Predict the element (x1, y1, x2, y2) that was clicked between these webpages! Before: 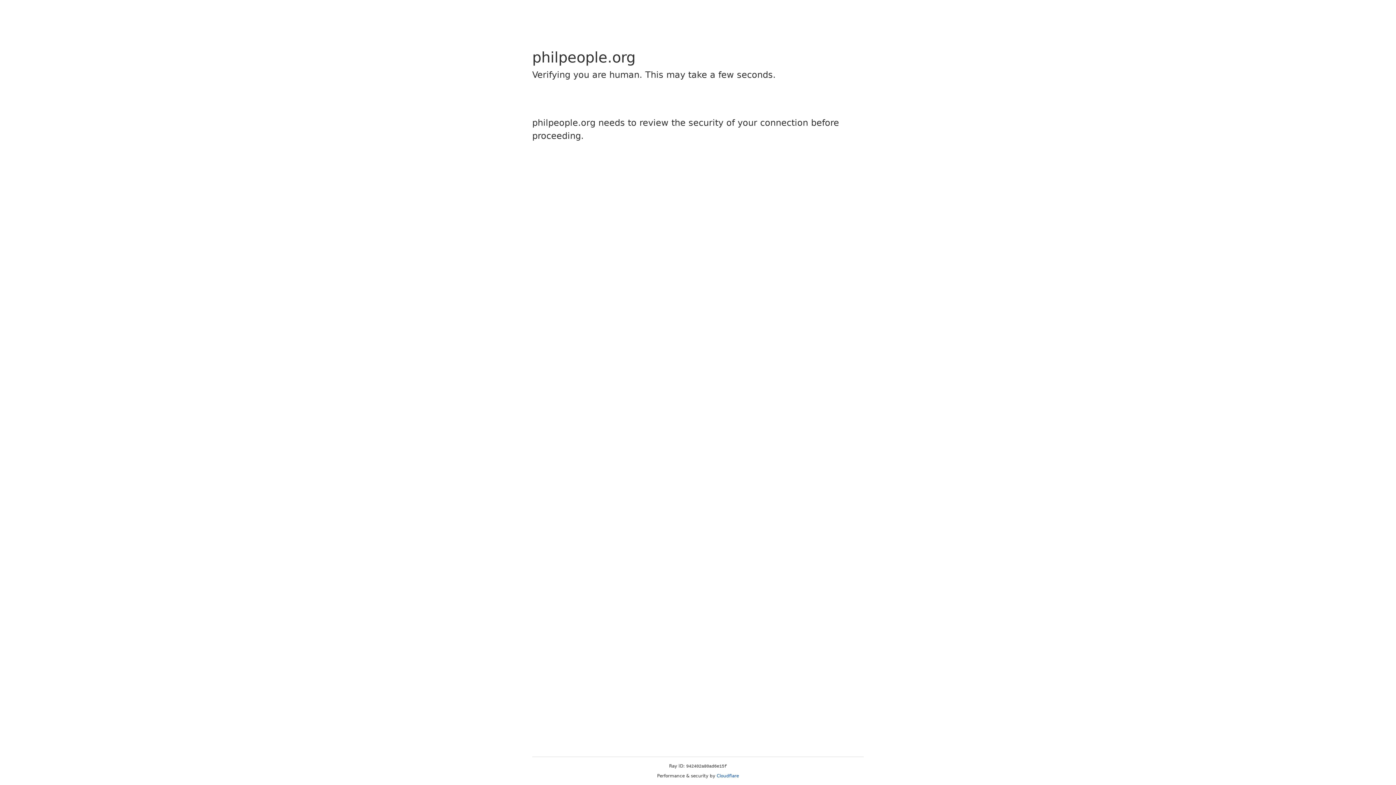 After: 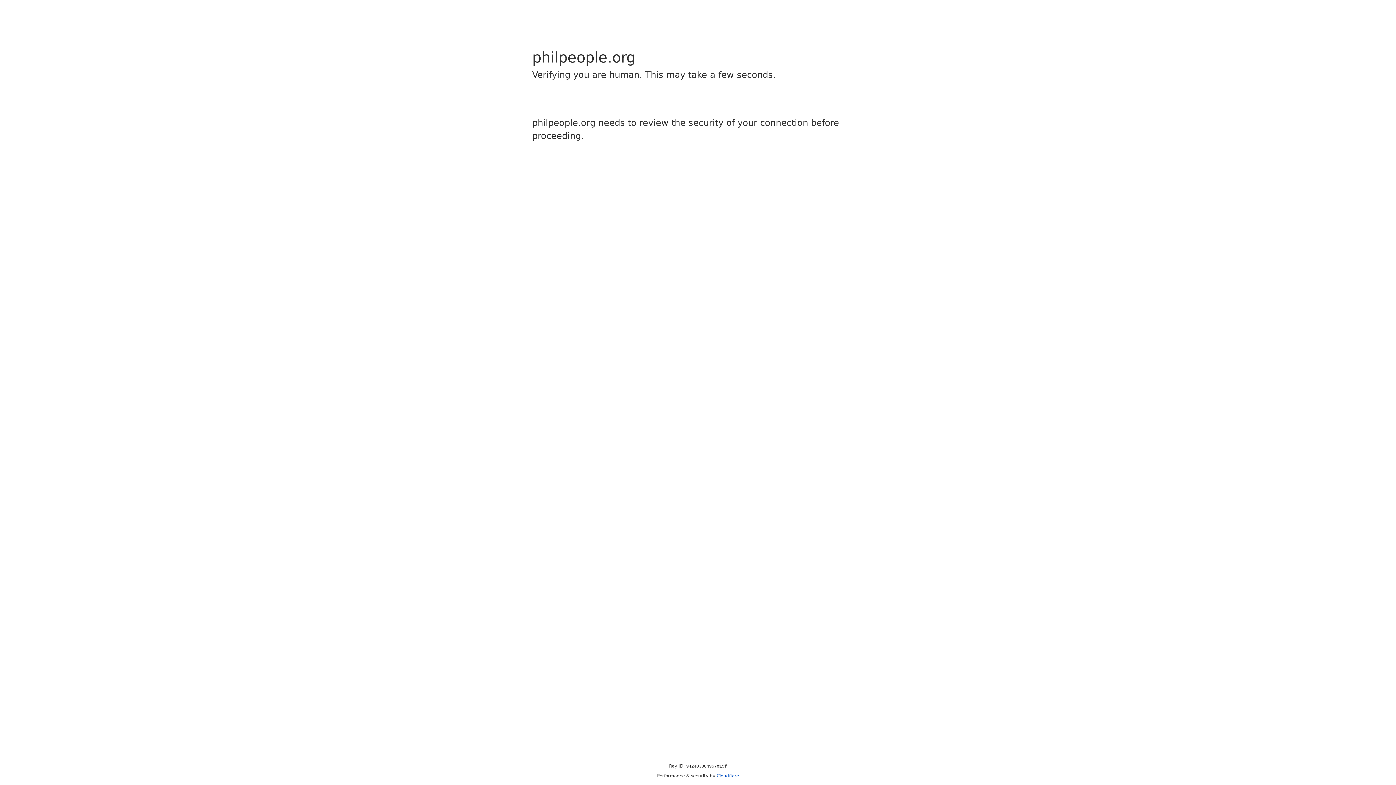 Action: label: Cloudflare bbox: (716, 773, 739, 778)